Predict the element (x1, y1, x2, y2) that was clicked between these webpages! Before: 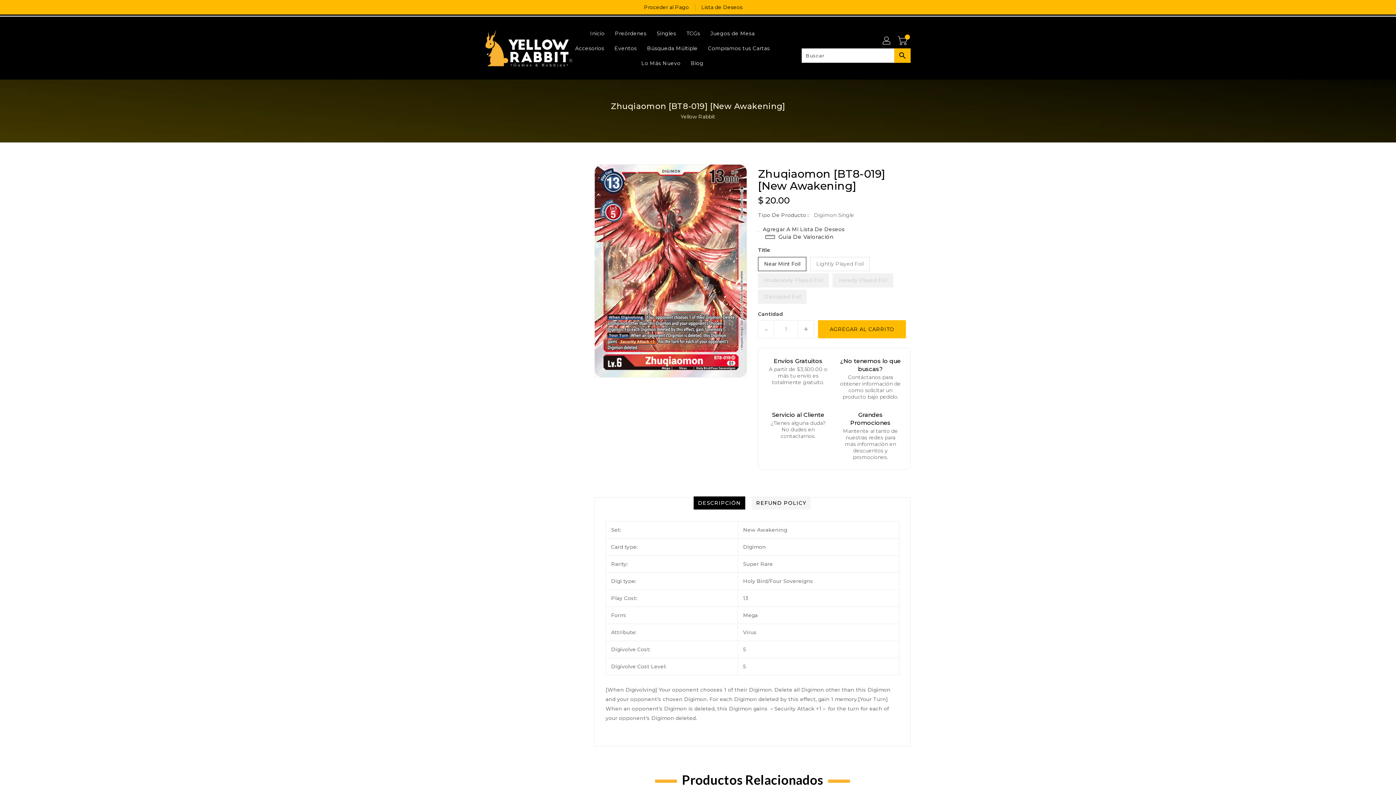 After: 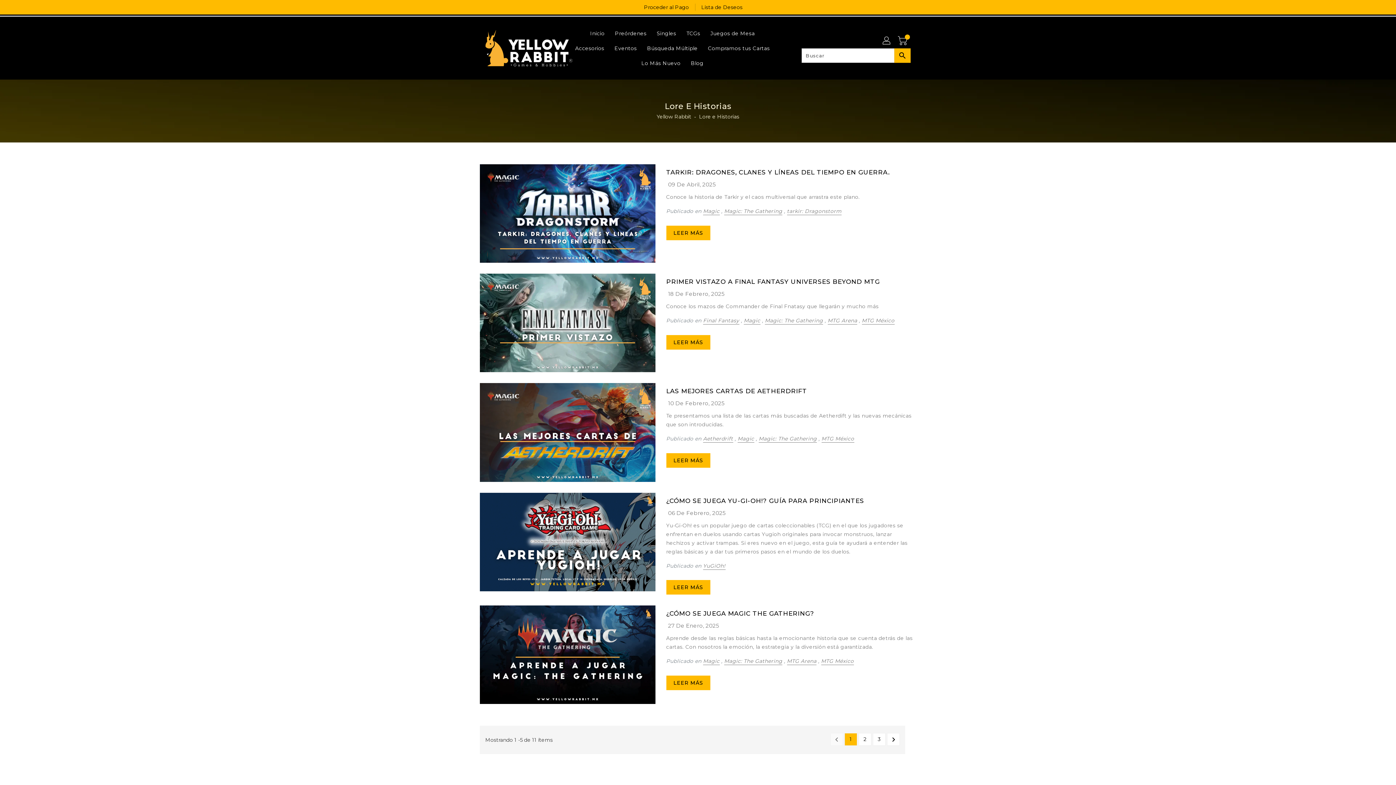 Action: bbox: (686, 55, 708, 70) label: Blog